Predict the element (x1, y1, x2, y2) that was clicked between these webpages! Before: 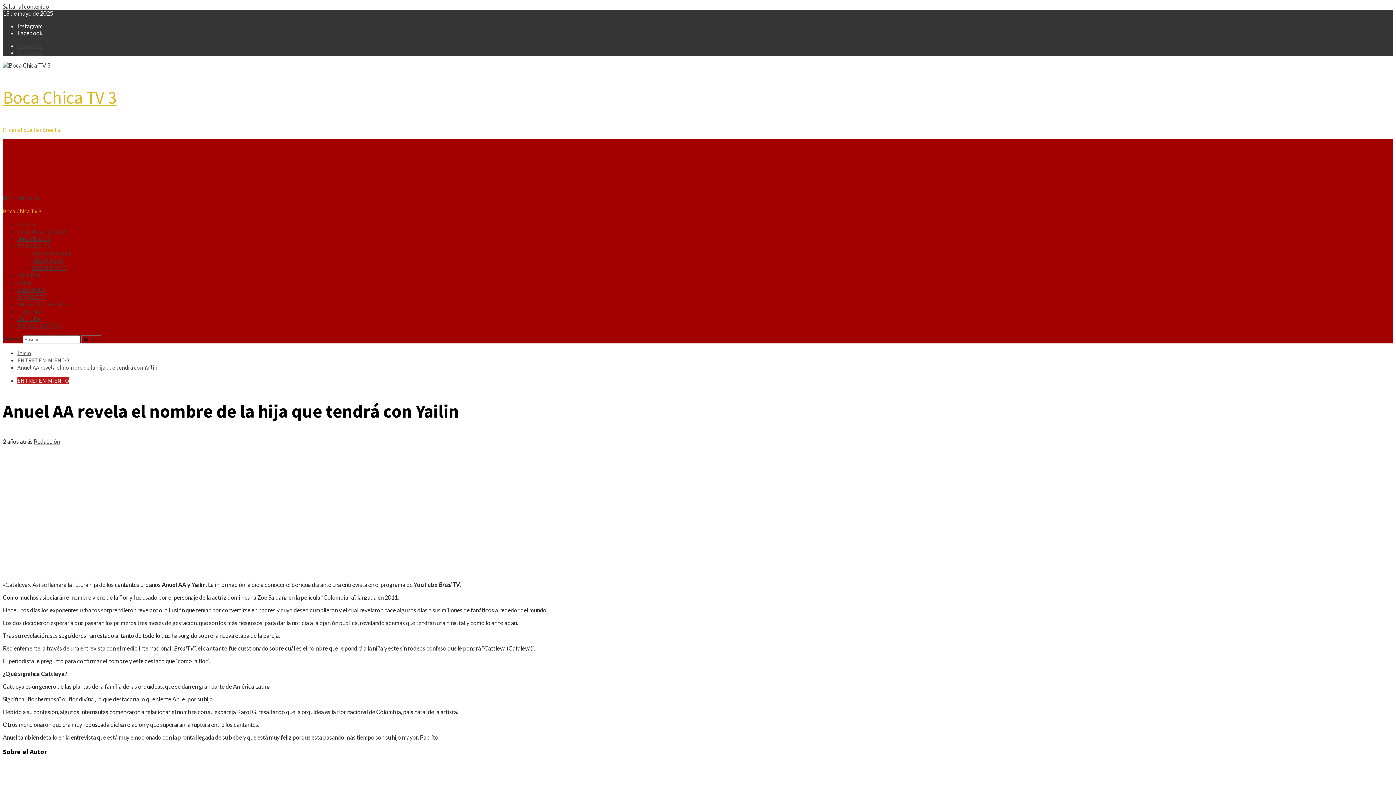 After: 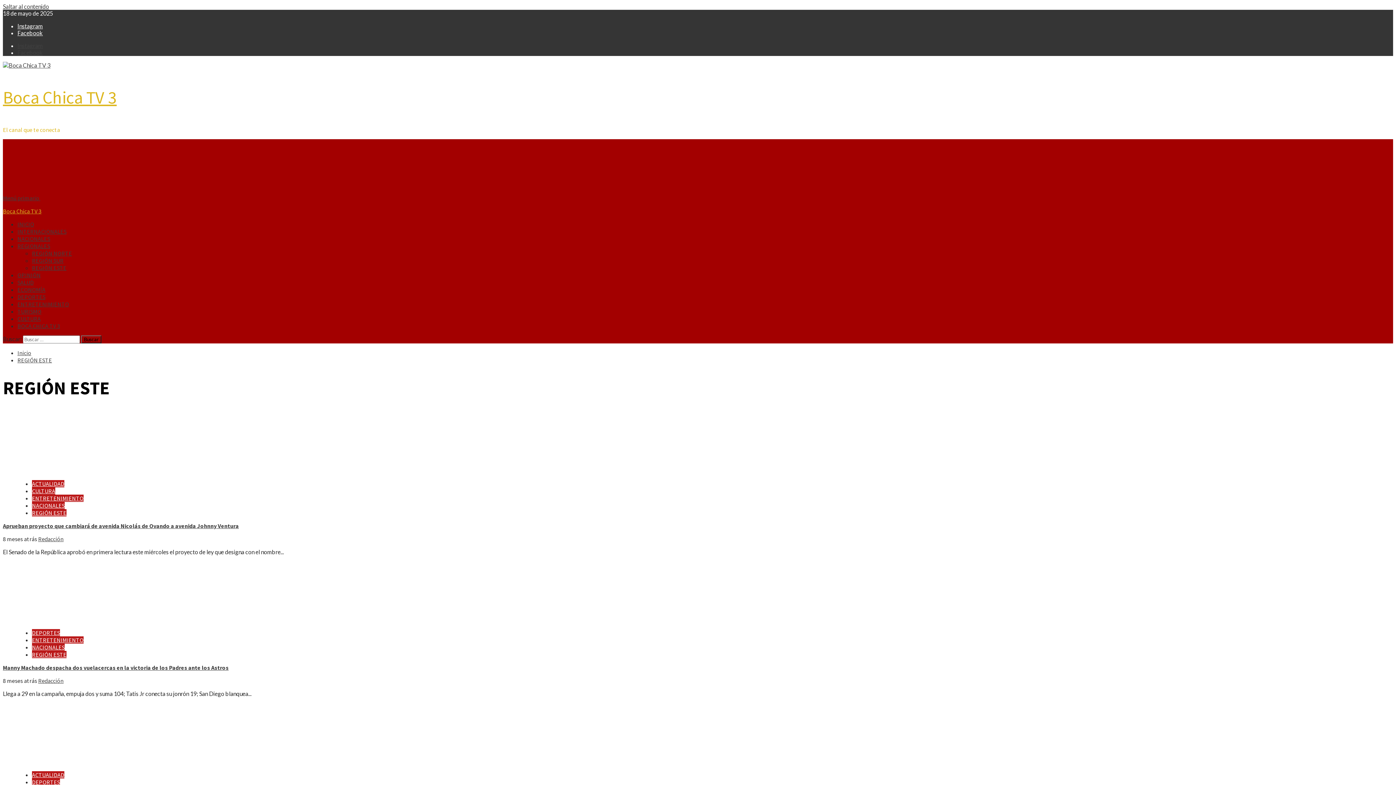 Action: bbox: (32, 264, 66, 271) label: REGIÓN ESTE